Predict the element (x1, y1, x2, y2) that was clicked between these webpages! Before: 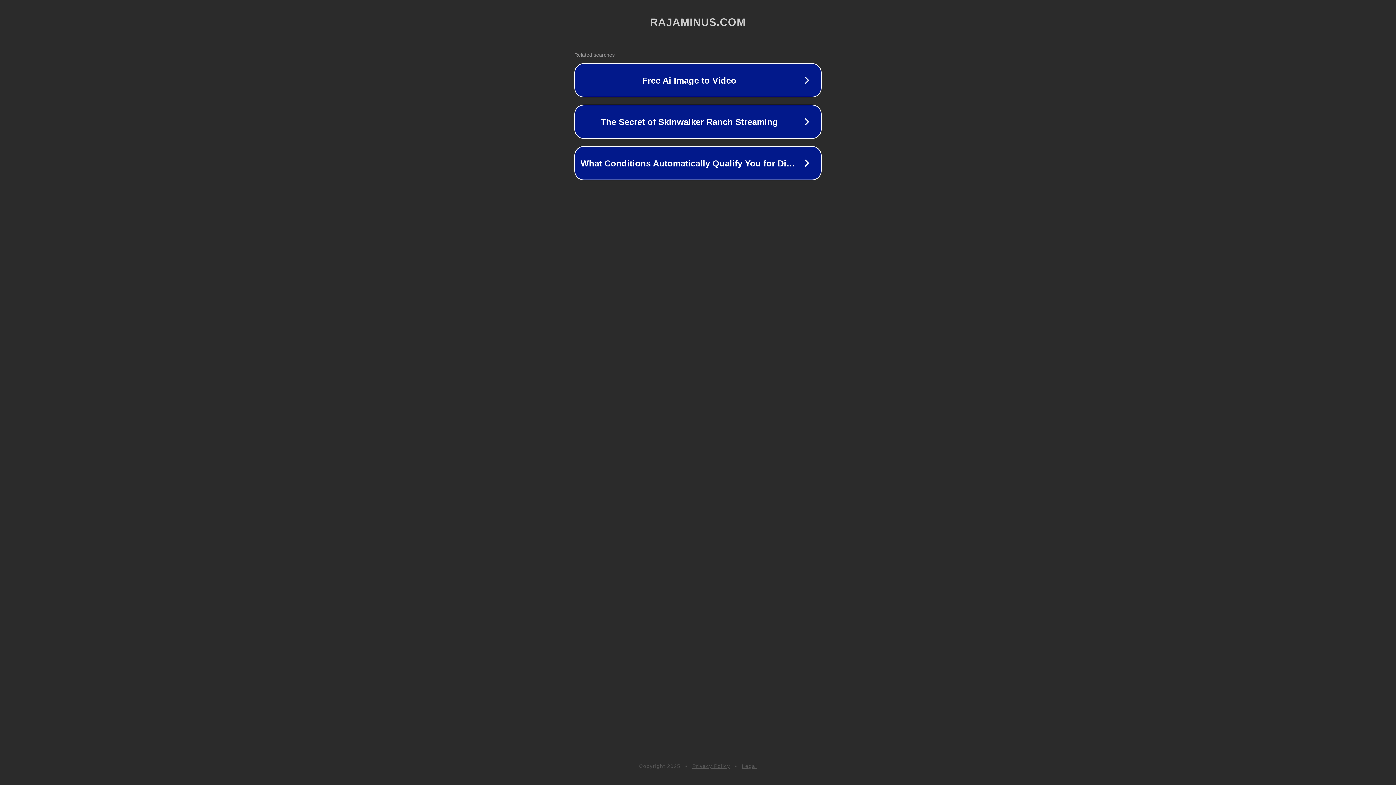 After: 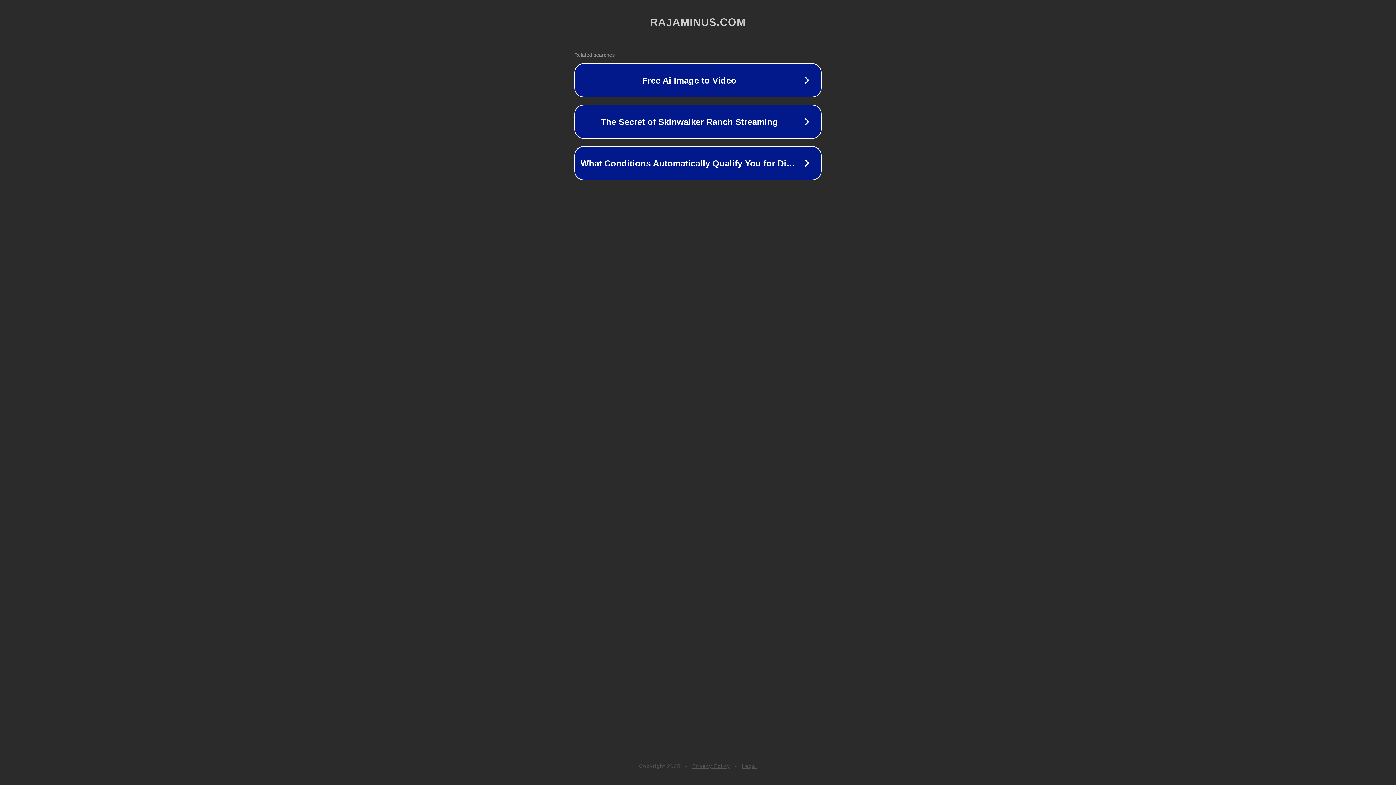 Action: label: Privacy Policy bbox: (692, 763, 730, 769)